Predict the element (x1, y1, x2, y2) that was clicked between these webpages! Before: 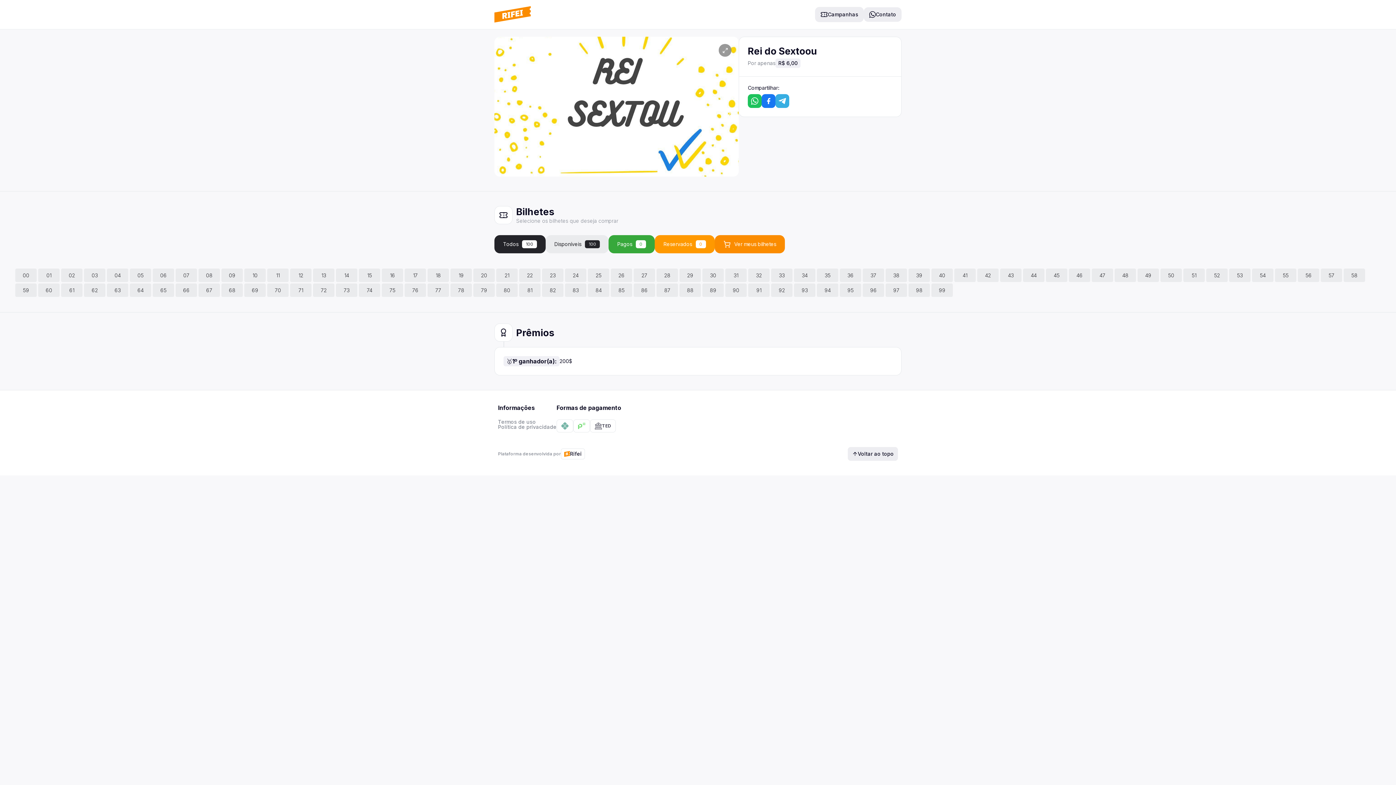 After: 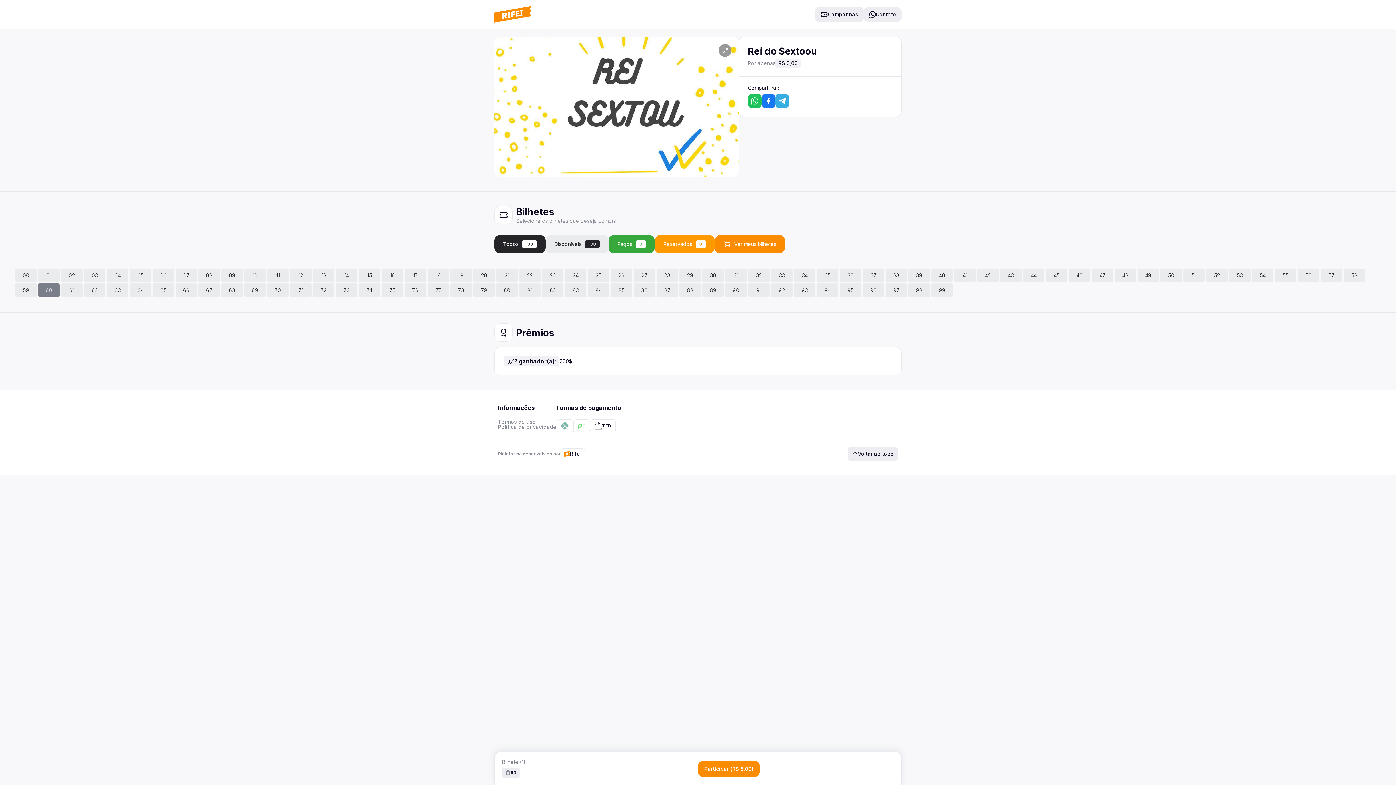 Action: bbox: (38, 283, 59, 297) label: Bilhete #60